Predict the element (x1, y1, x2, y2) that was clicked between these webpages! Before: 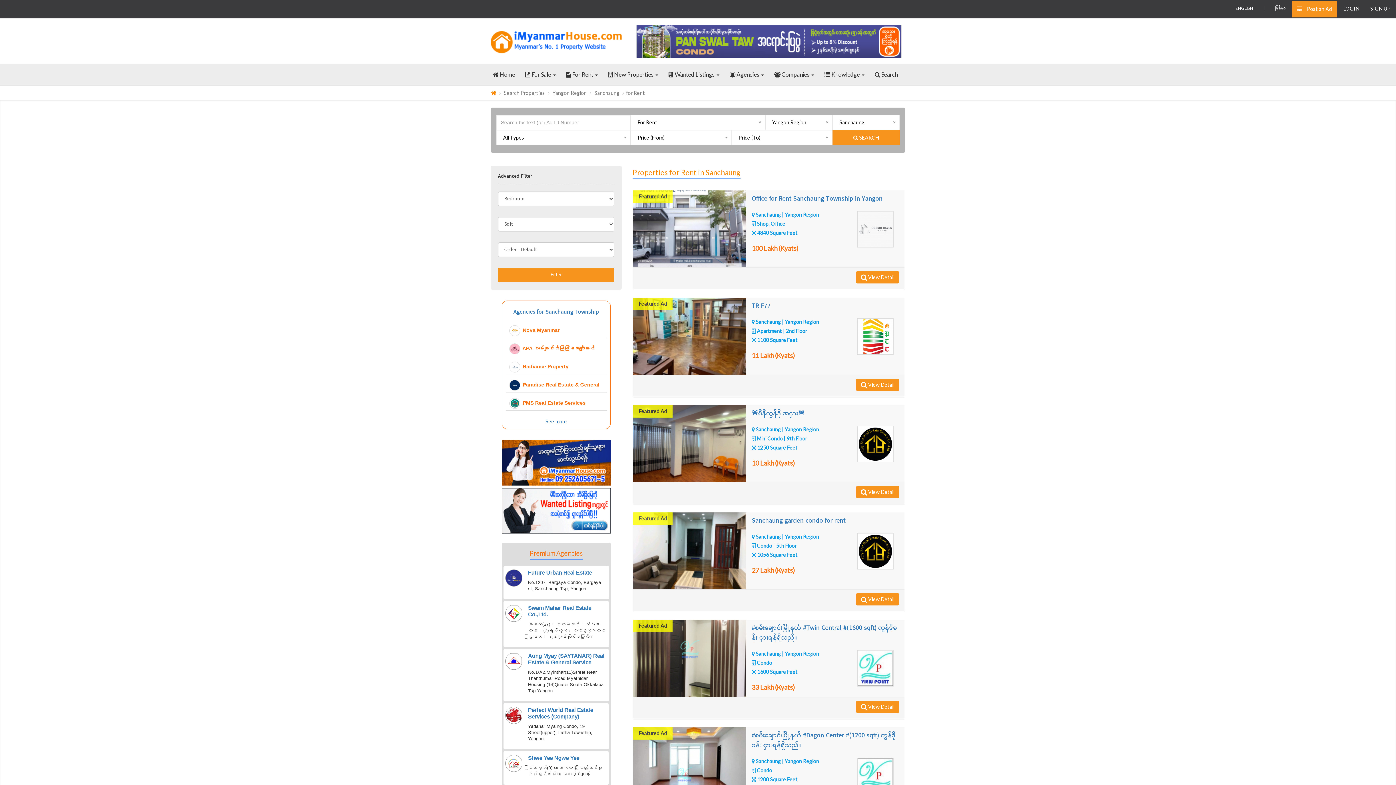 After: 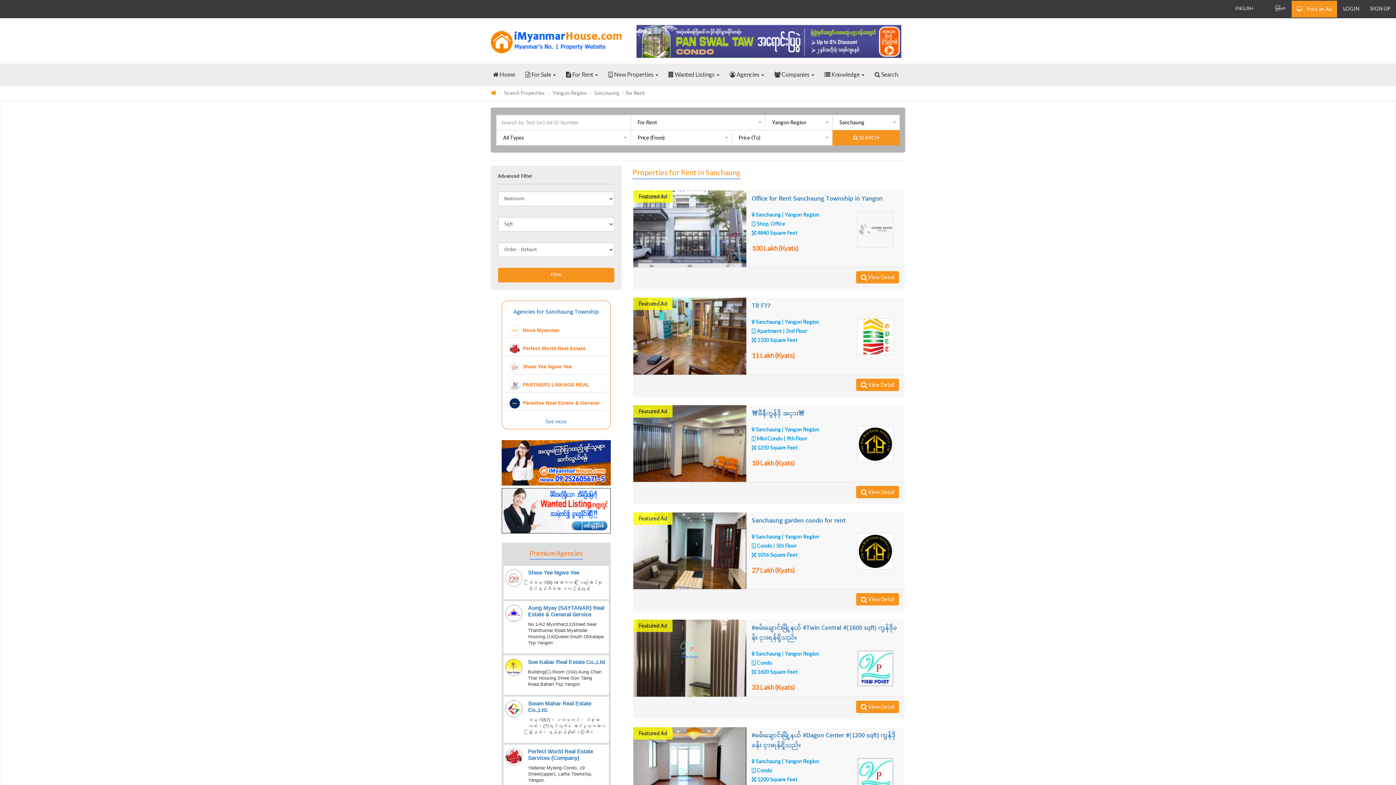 Action: bbox: (832, 130, 900, 145) label:  SEARCH